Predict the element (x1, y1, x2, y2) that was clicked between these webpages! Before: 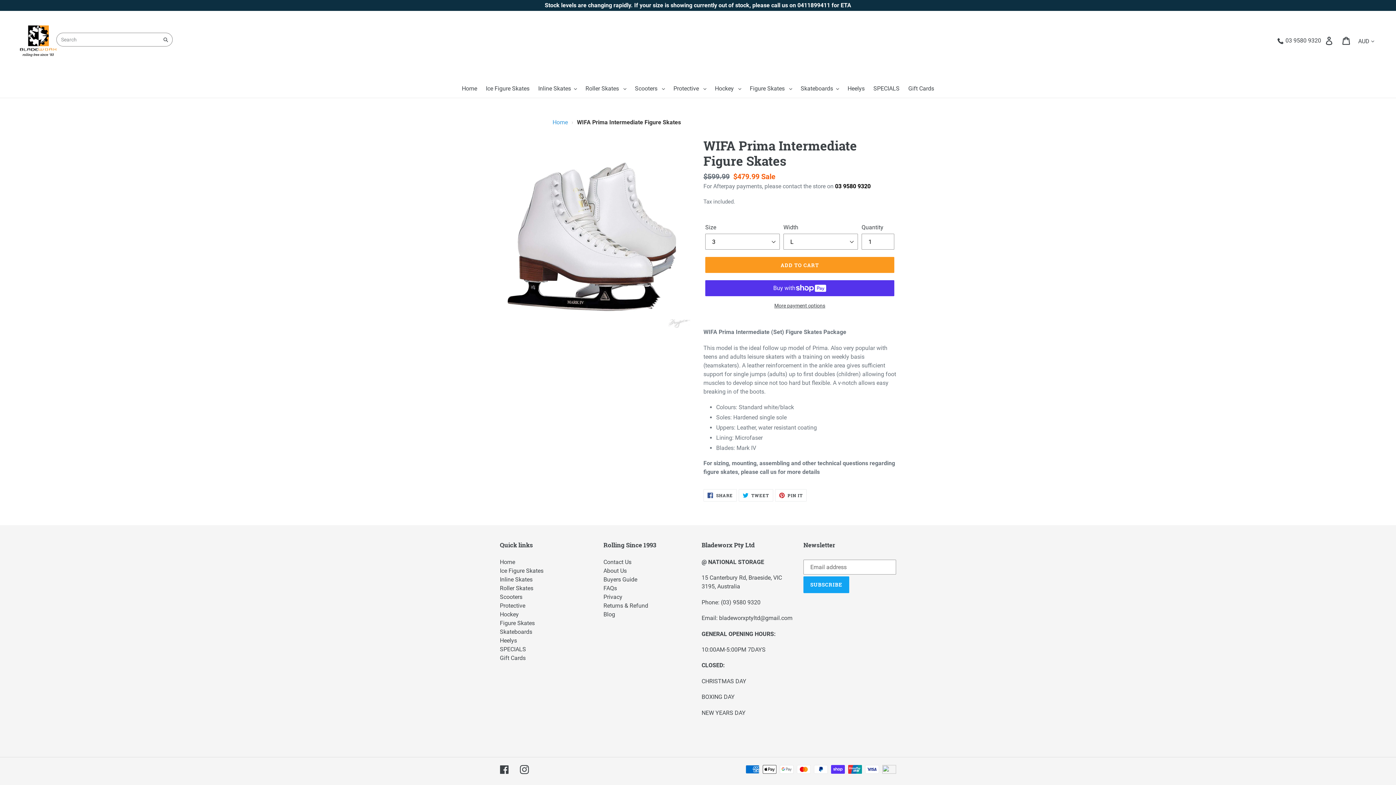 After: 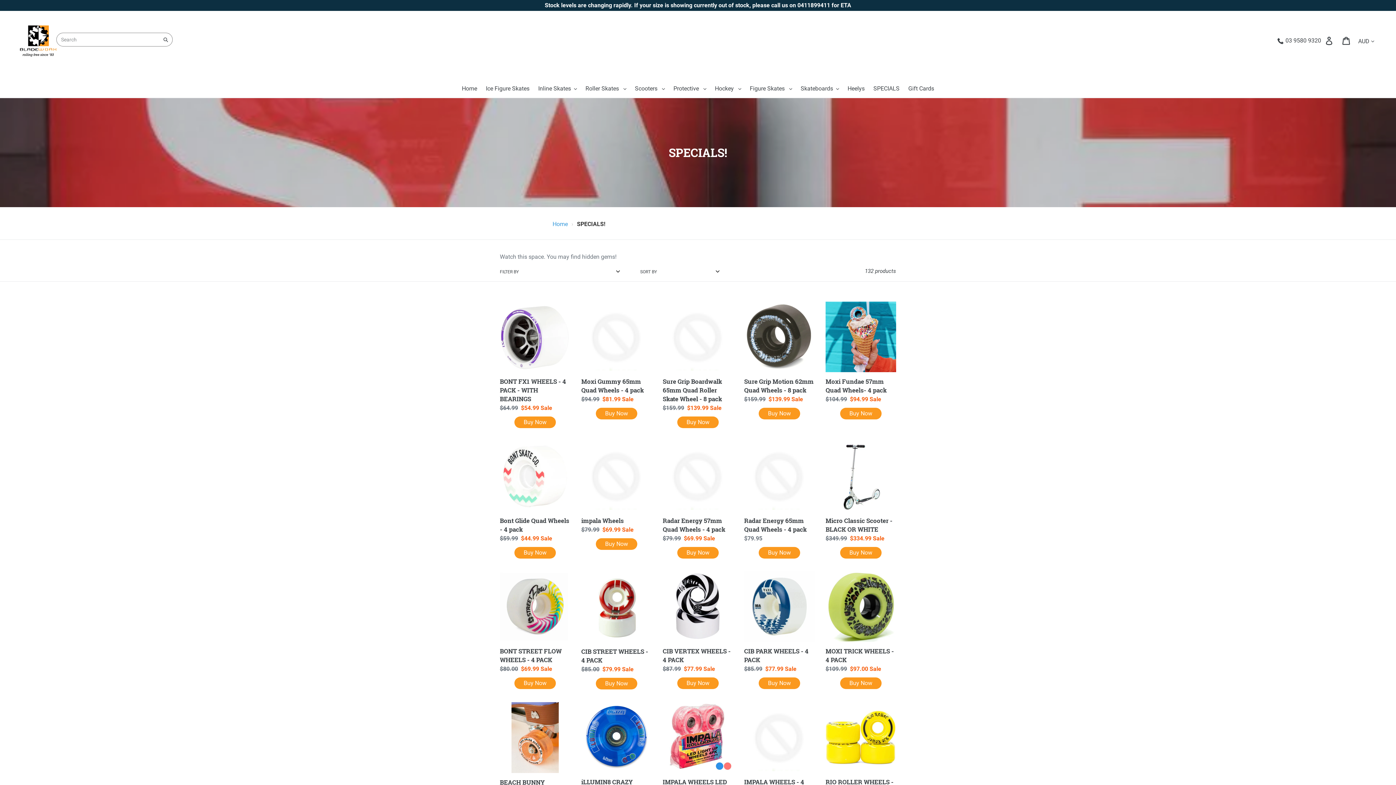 Action: label: SPECIALS bbox: (870, 84, 903, 94)